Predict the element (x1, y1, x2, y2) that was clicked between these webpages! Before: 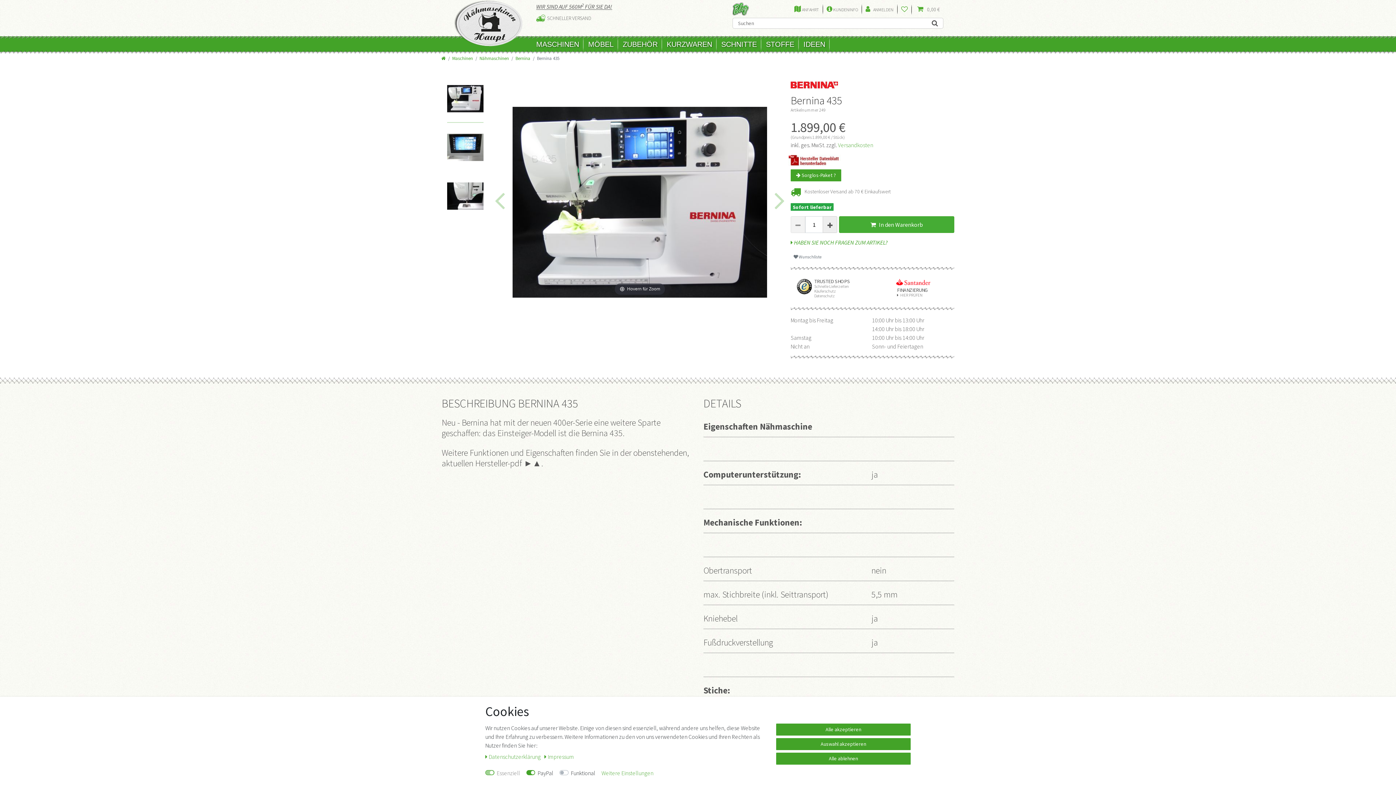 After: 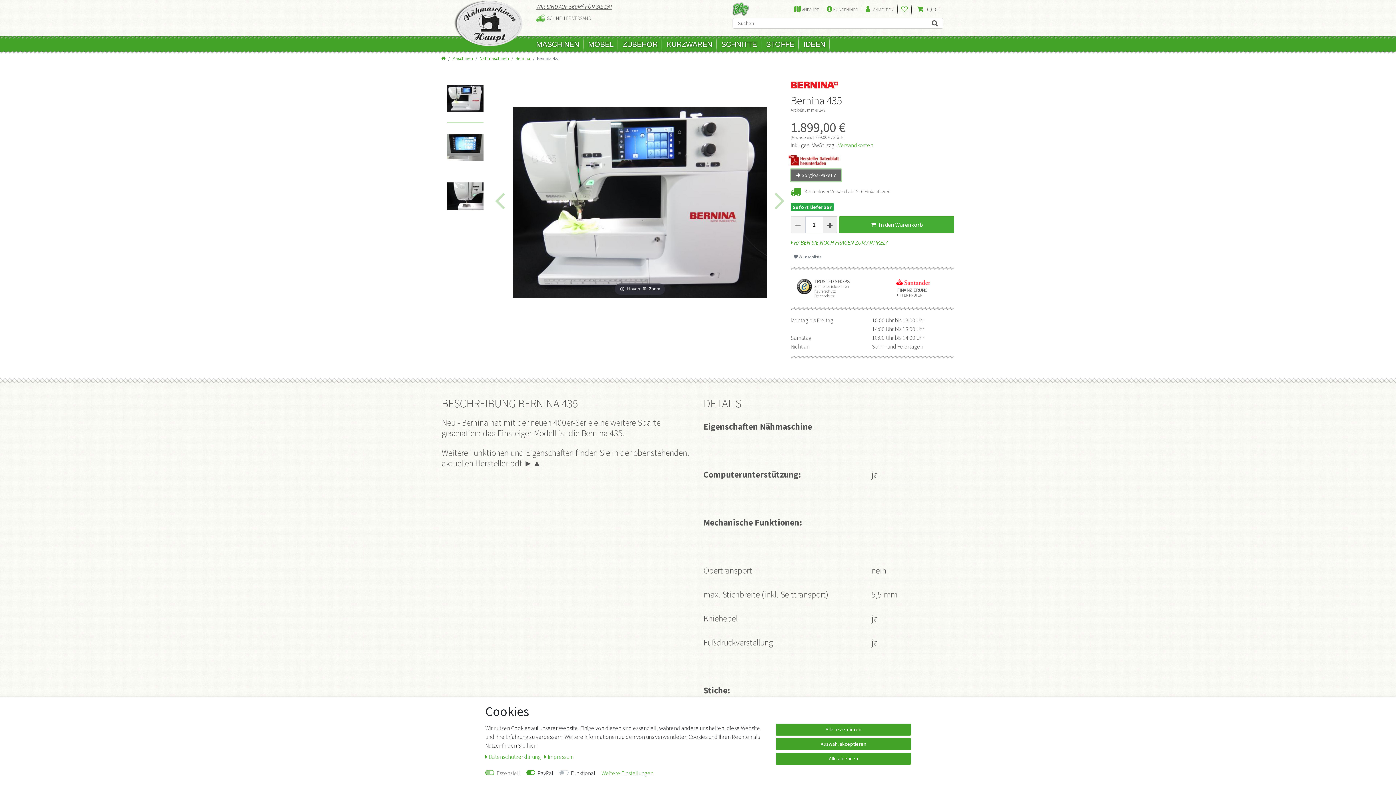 Action: bbox: (790, 169, 841, 181) label:  Sorglos-Paket ?